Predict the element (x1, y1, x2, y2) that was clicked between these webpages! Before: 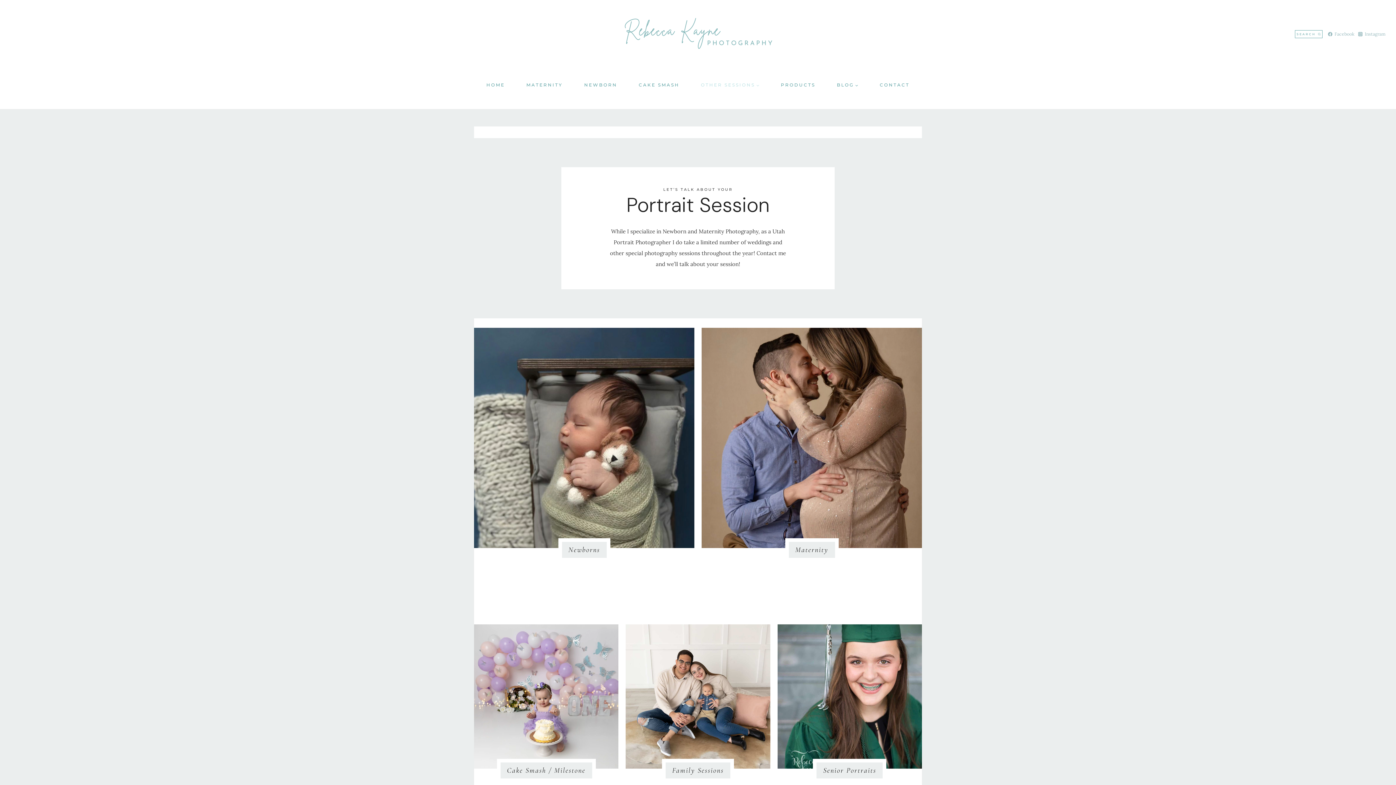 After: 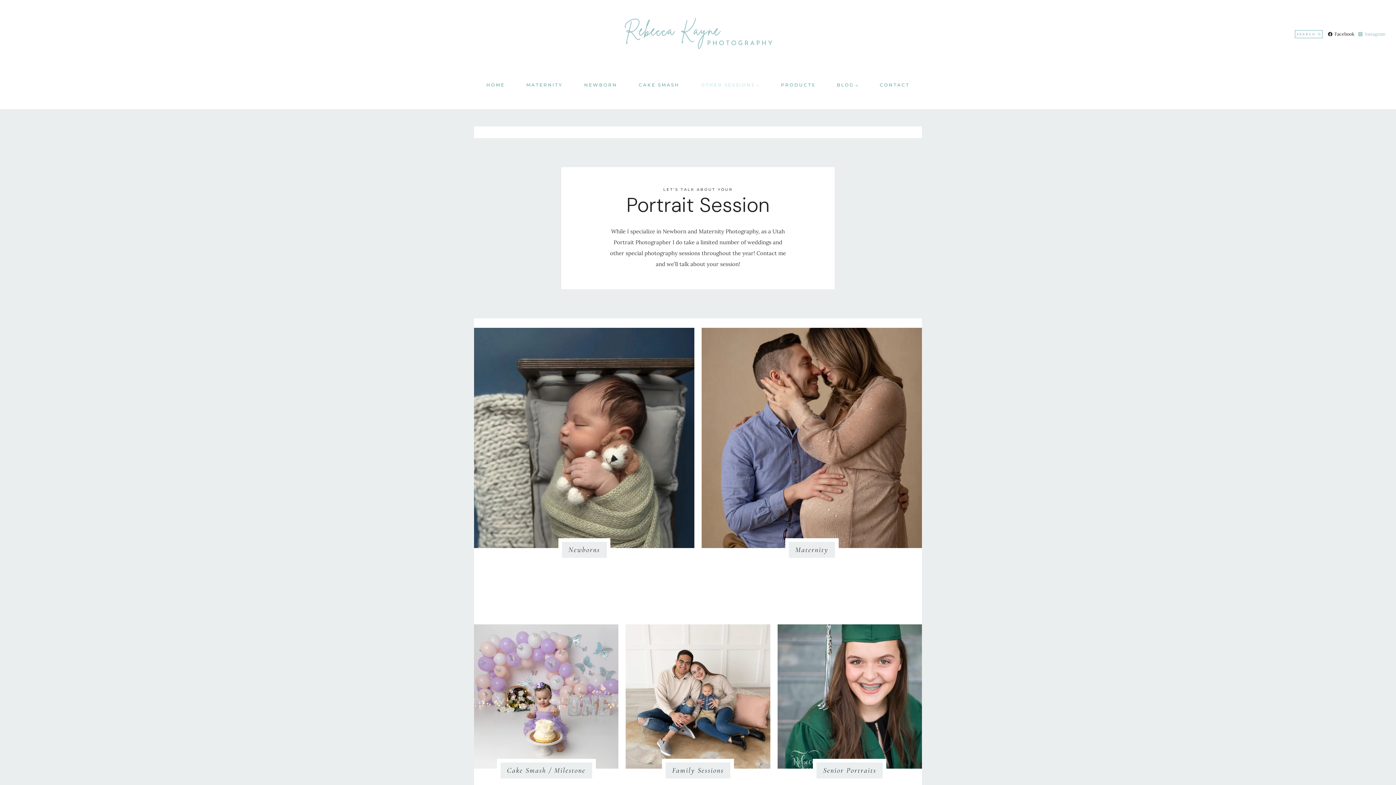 Action: label: Facebook bbox: (1326, 29, 1356, 38)